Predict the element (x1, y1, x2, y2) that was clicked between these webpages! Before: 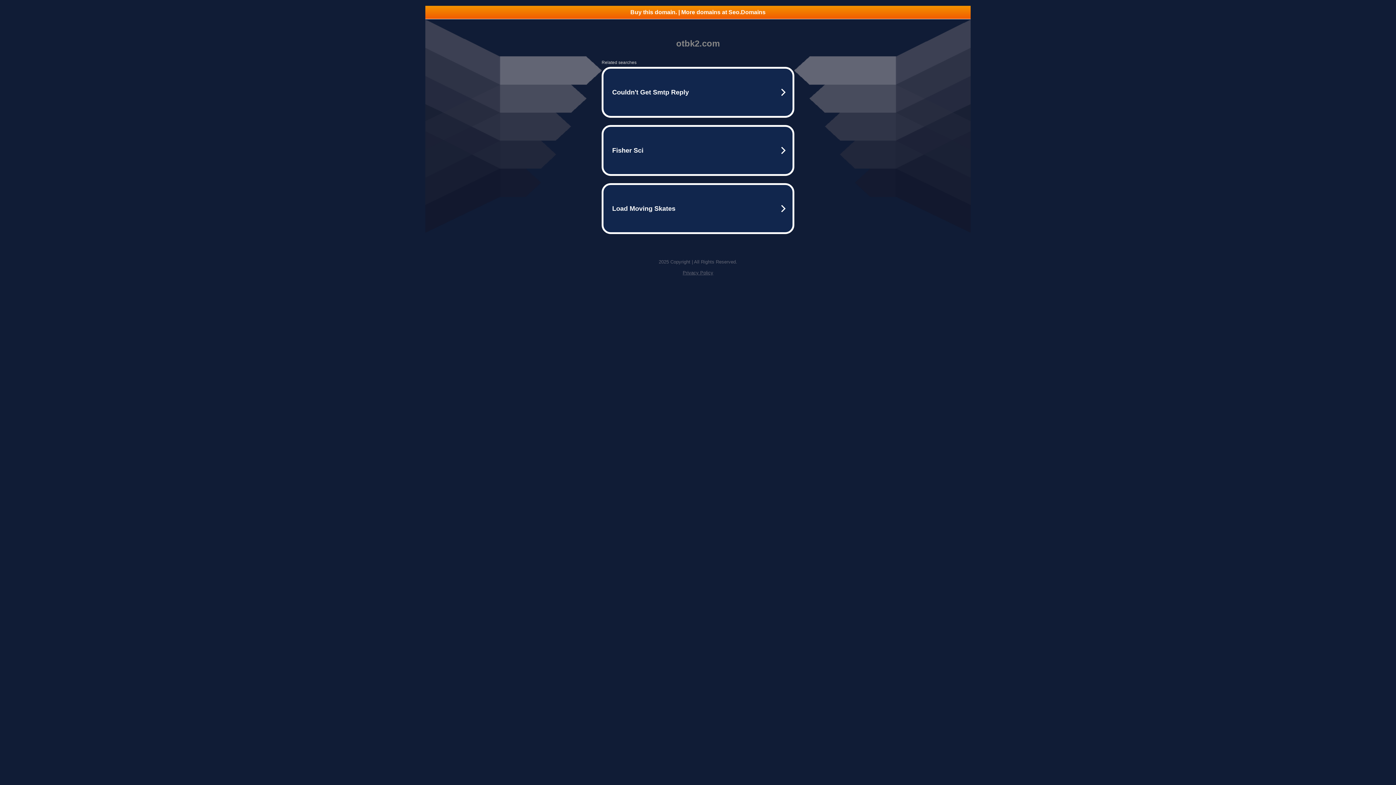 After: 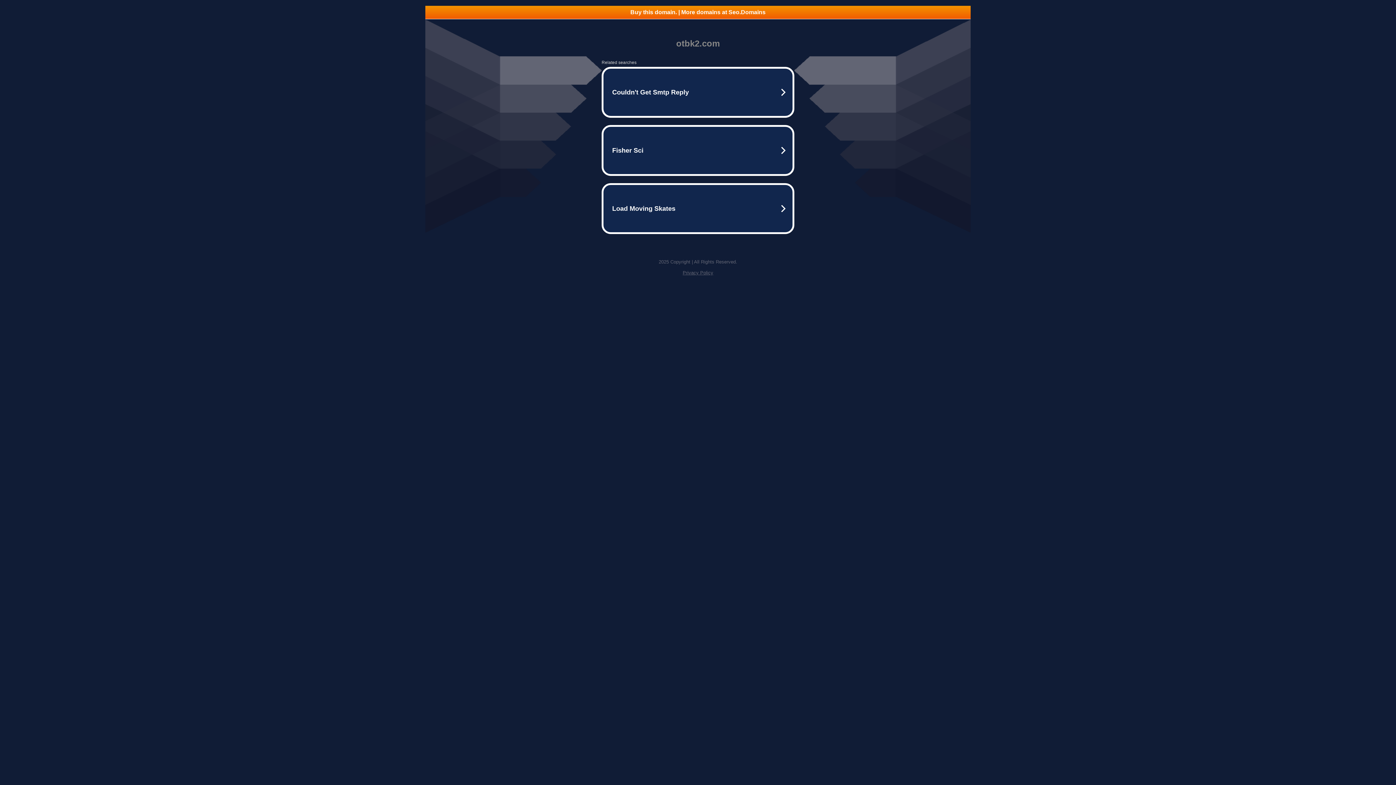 Action: bbox: (425, 5, 970, 18) label: Buy this domain. | More domains at Seo.Domains